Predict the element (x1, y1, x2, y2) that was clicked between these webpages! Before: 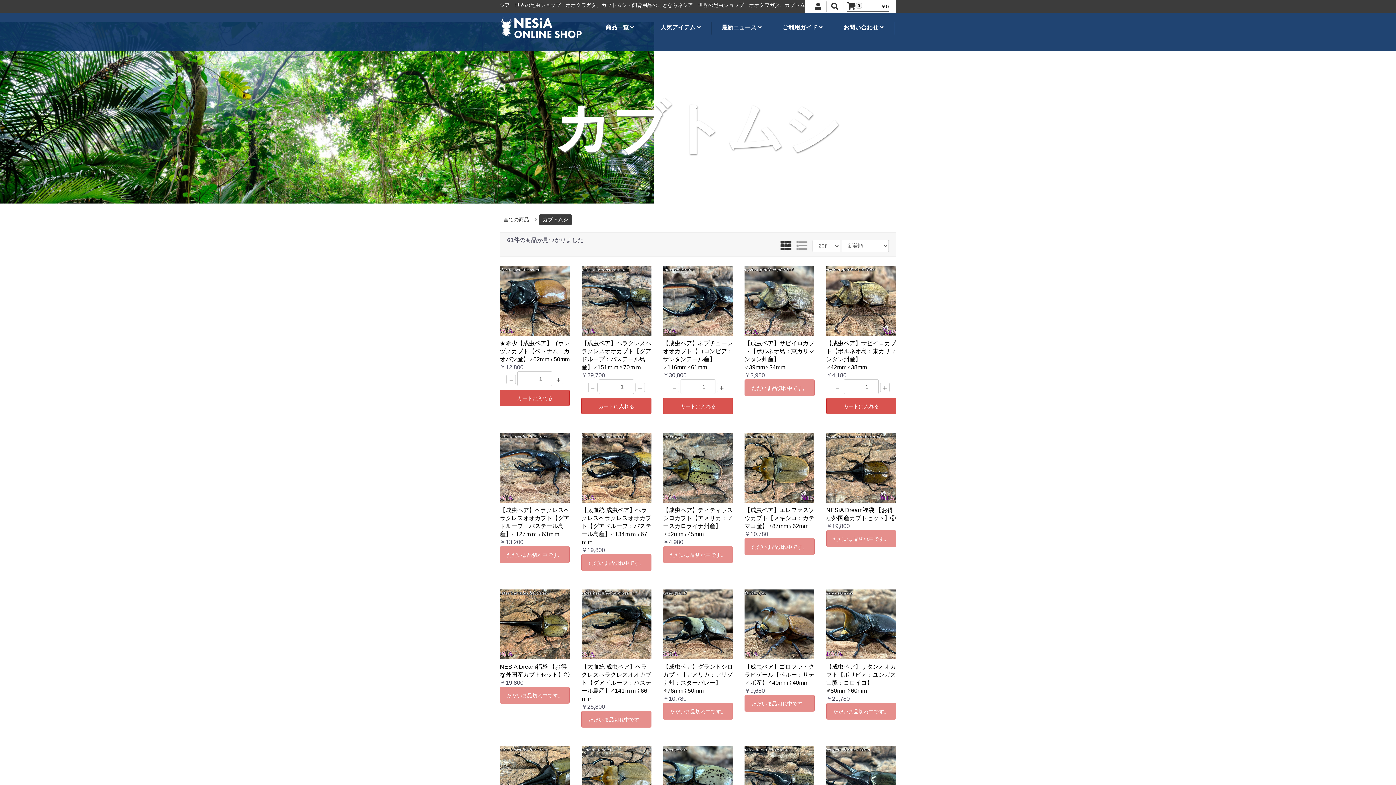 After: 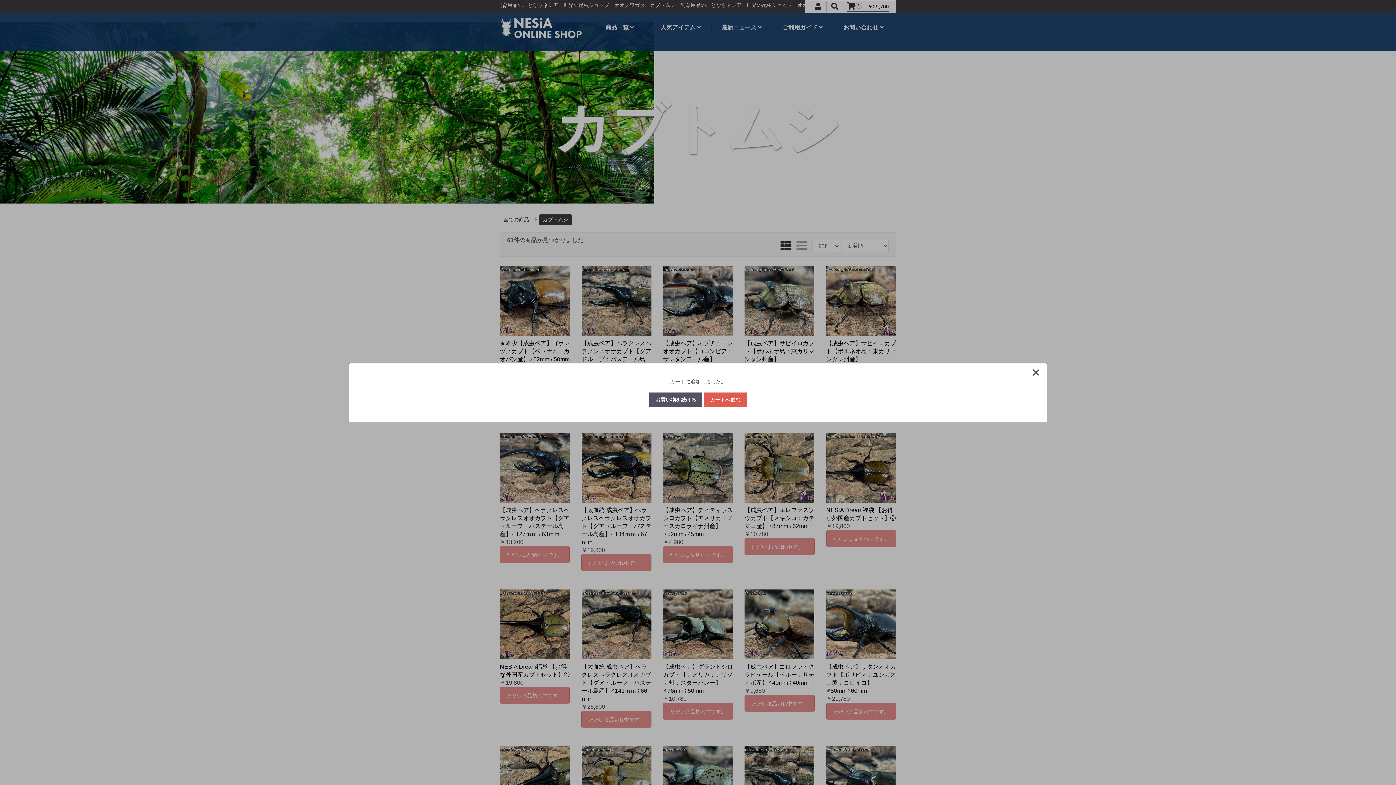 Action: bbox: (581, 397, 651, 414) label: カートに入れる